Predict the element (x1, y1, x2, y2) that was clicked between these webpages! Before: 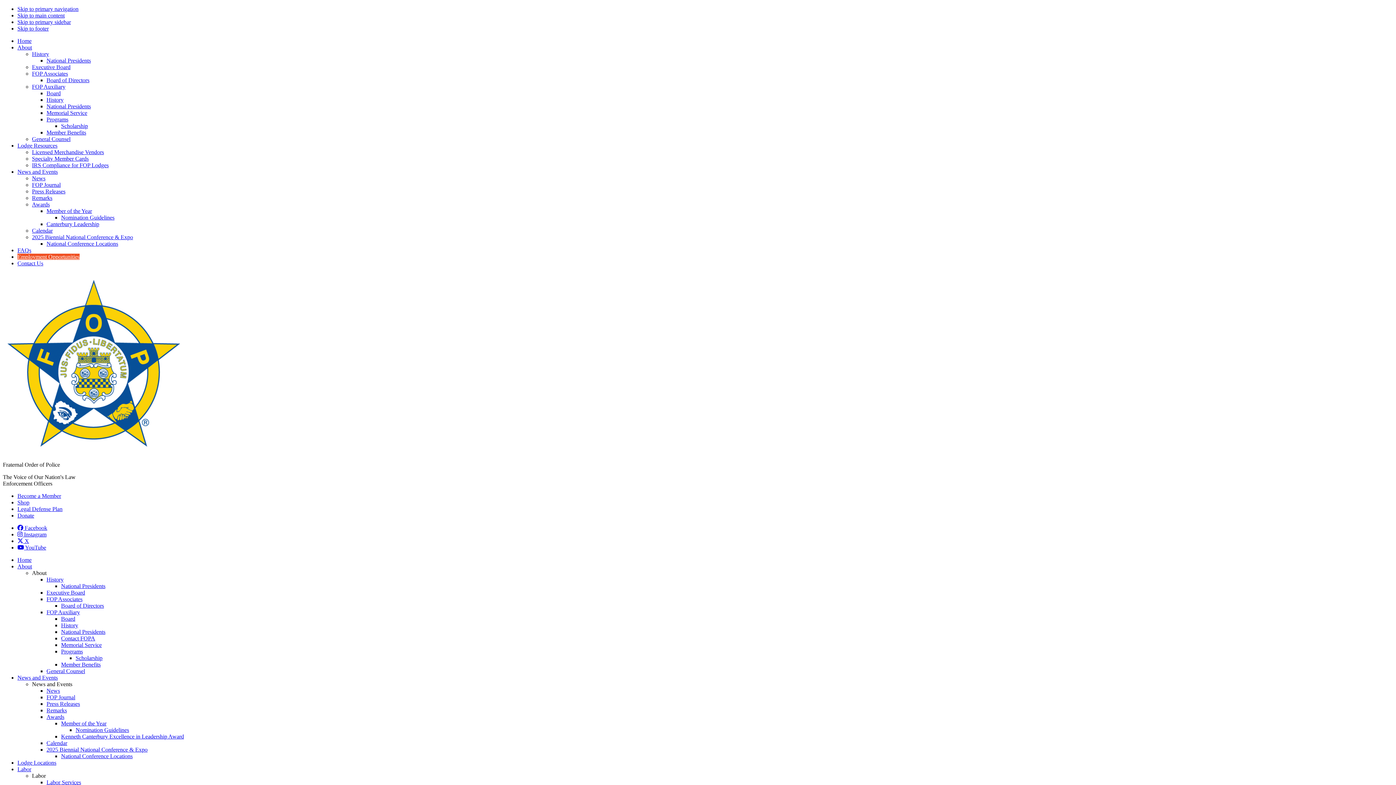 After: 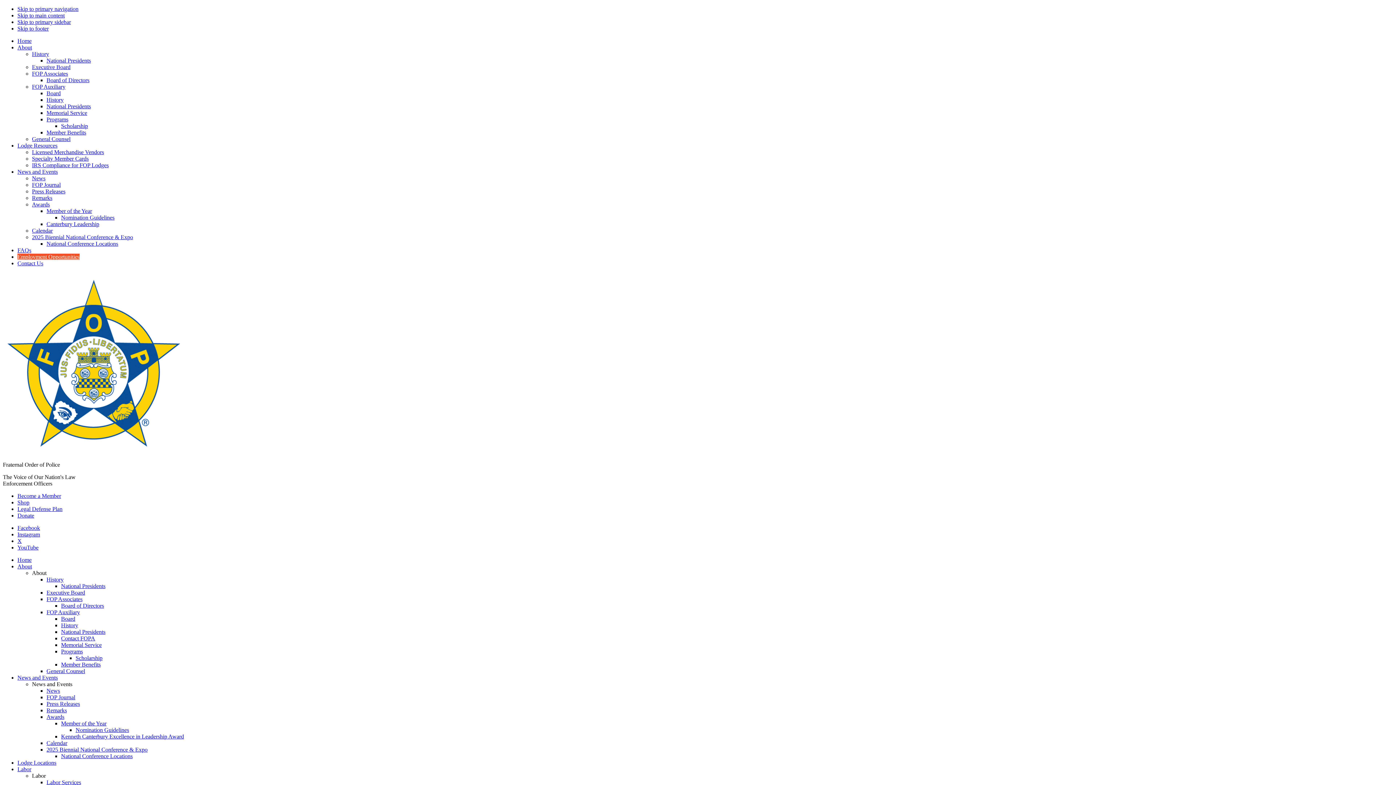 Action: bbox: (61, 720, 106, 726) label: Member of the Year